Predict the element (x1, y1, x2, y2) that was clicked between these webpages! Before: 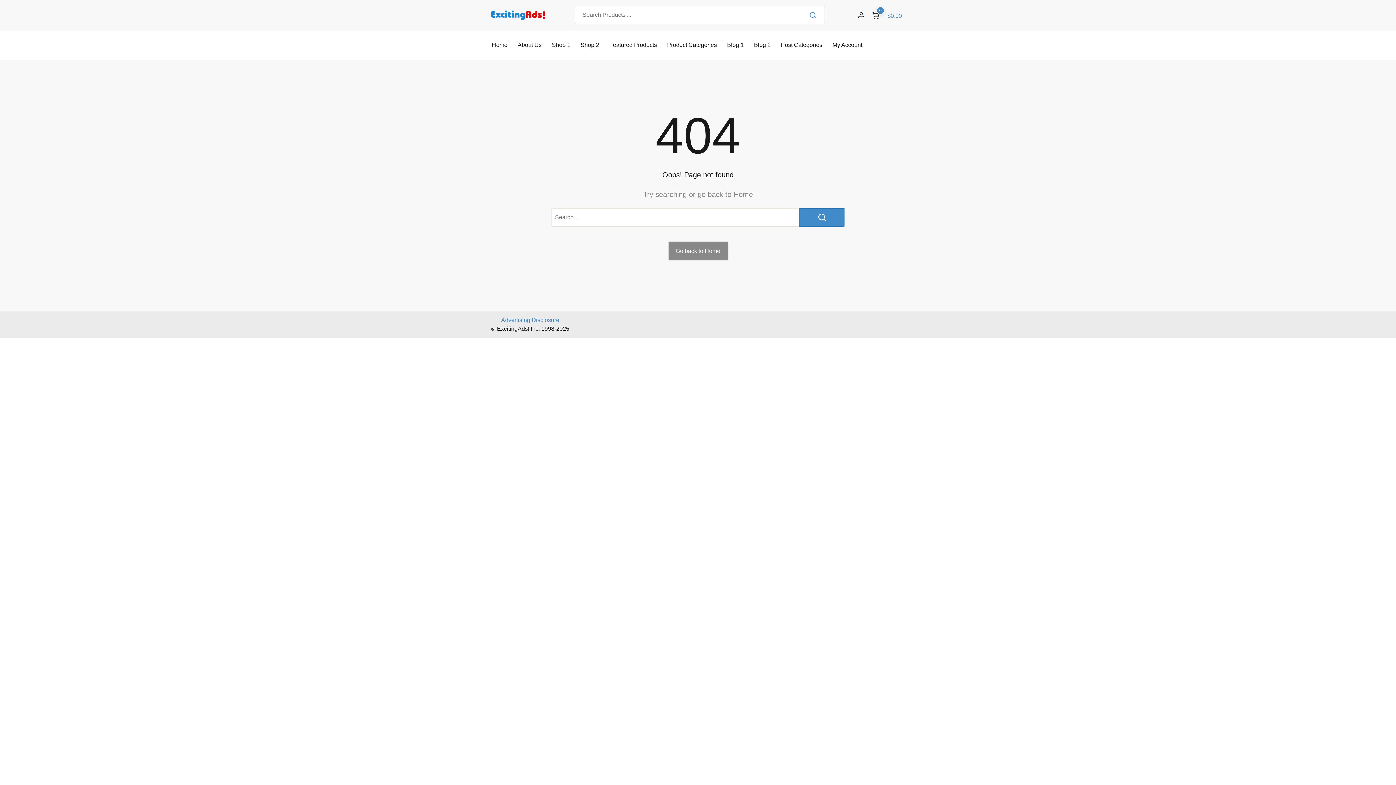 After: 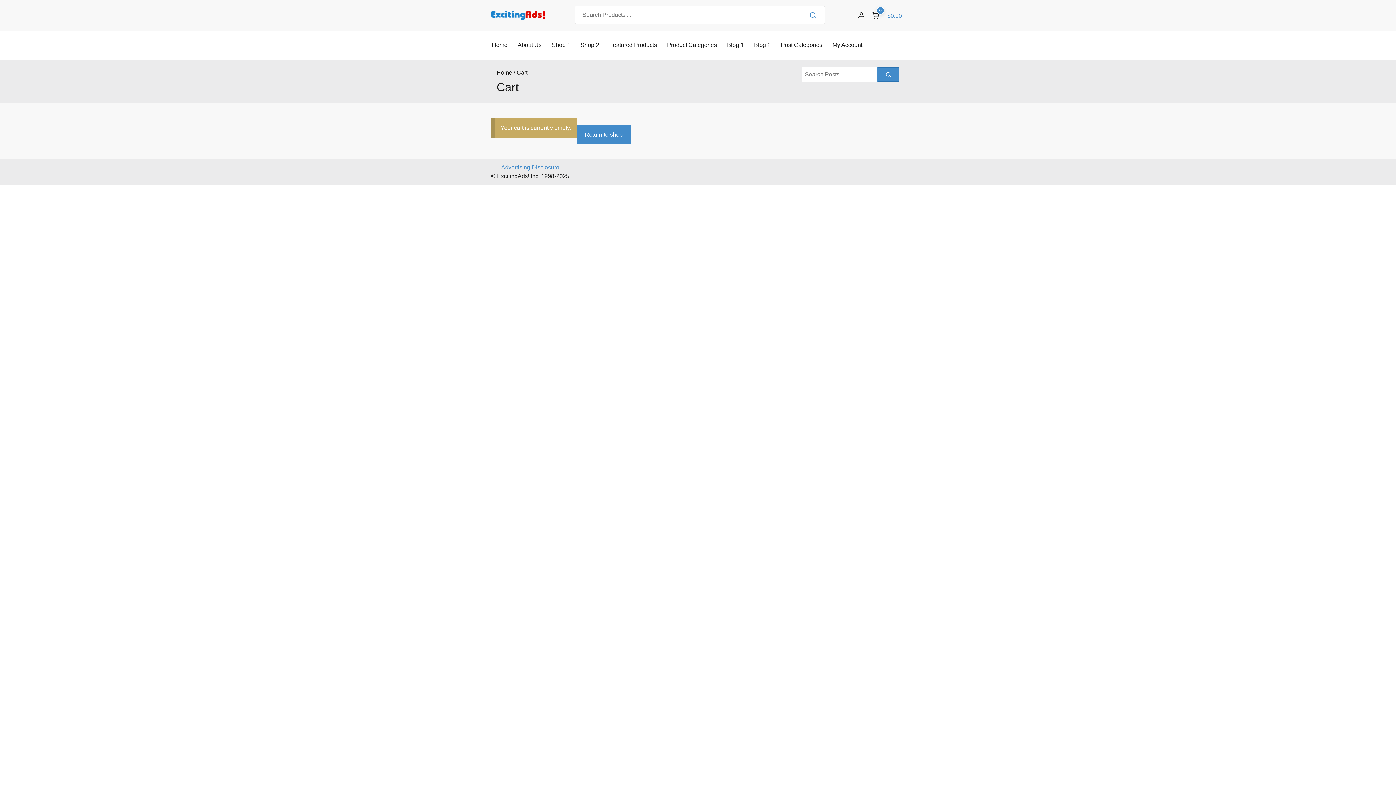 Action: bbox: (870, 11, 903, 18) label: 0
$0.00